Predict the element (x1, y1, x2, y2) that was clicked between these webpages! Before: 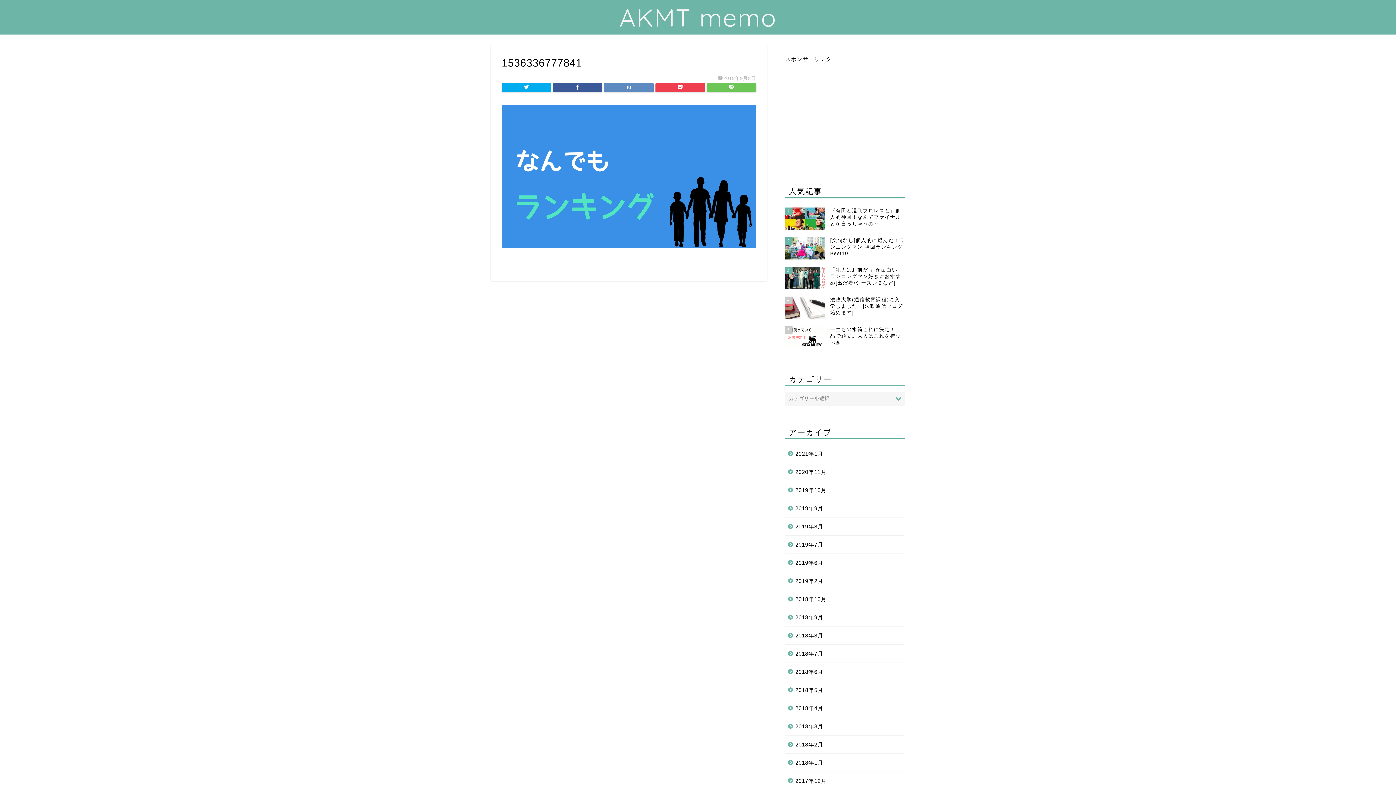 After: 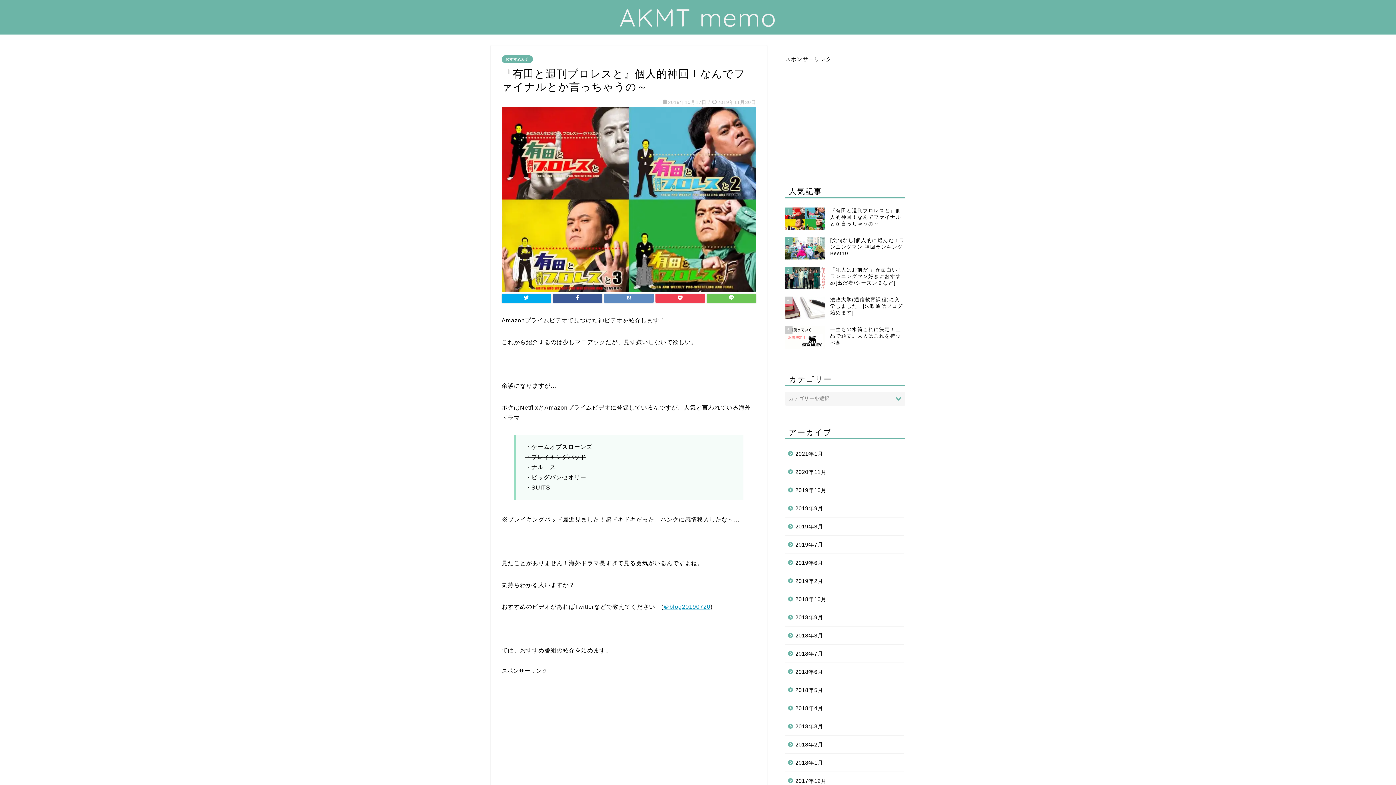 Action: bbox: (785, 203, 905, 233) label: 1
『有田と週刊プロレスと』個人的神回！なんでファイナルとか言っちゃうの～